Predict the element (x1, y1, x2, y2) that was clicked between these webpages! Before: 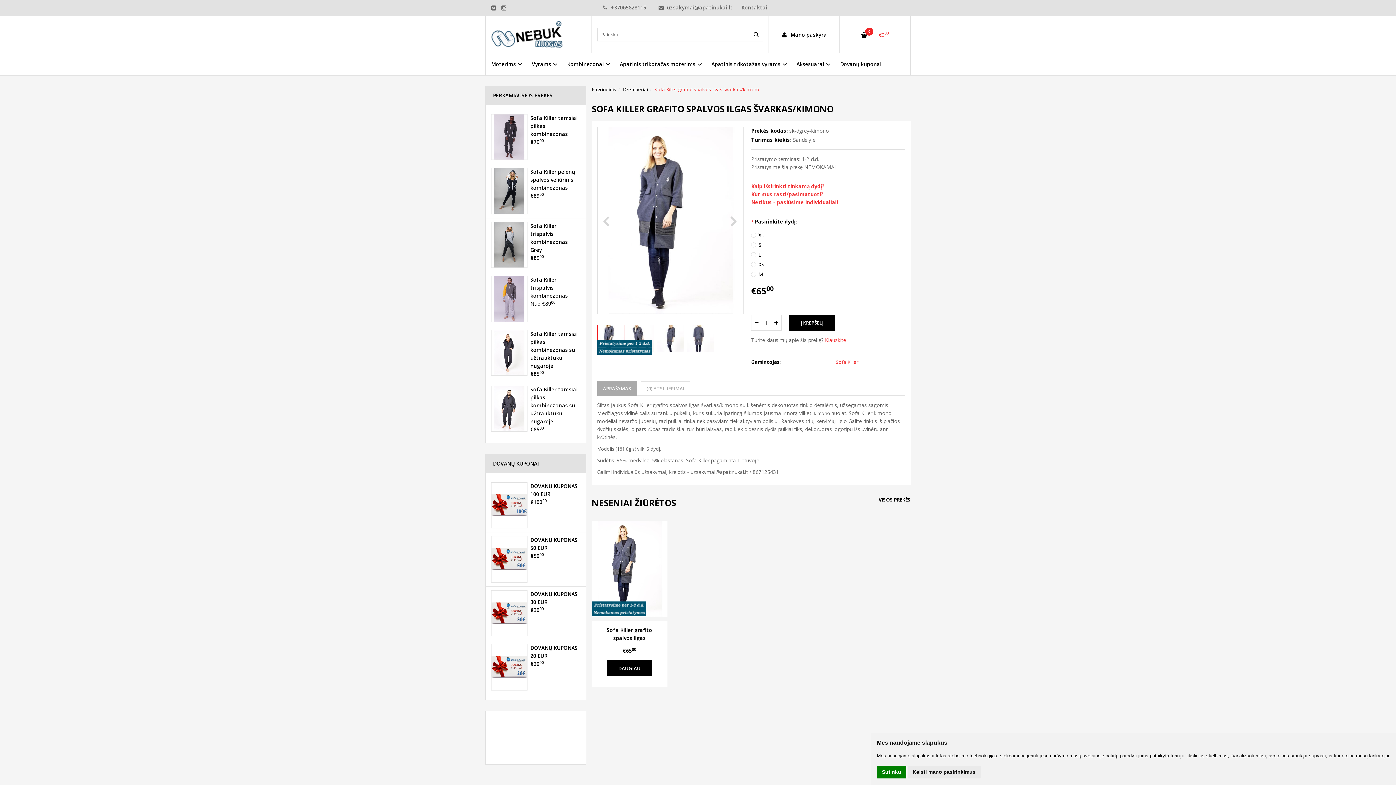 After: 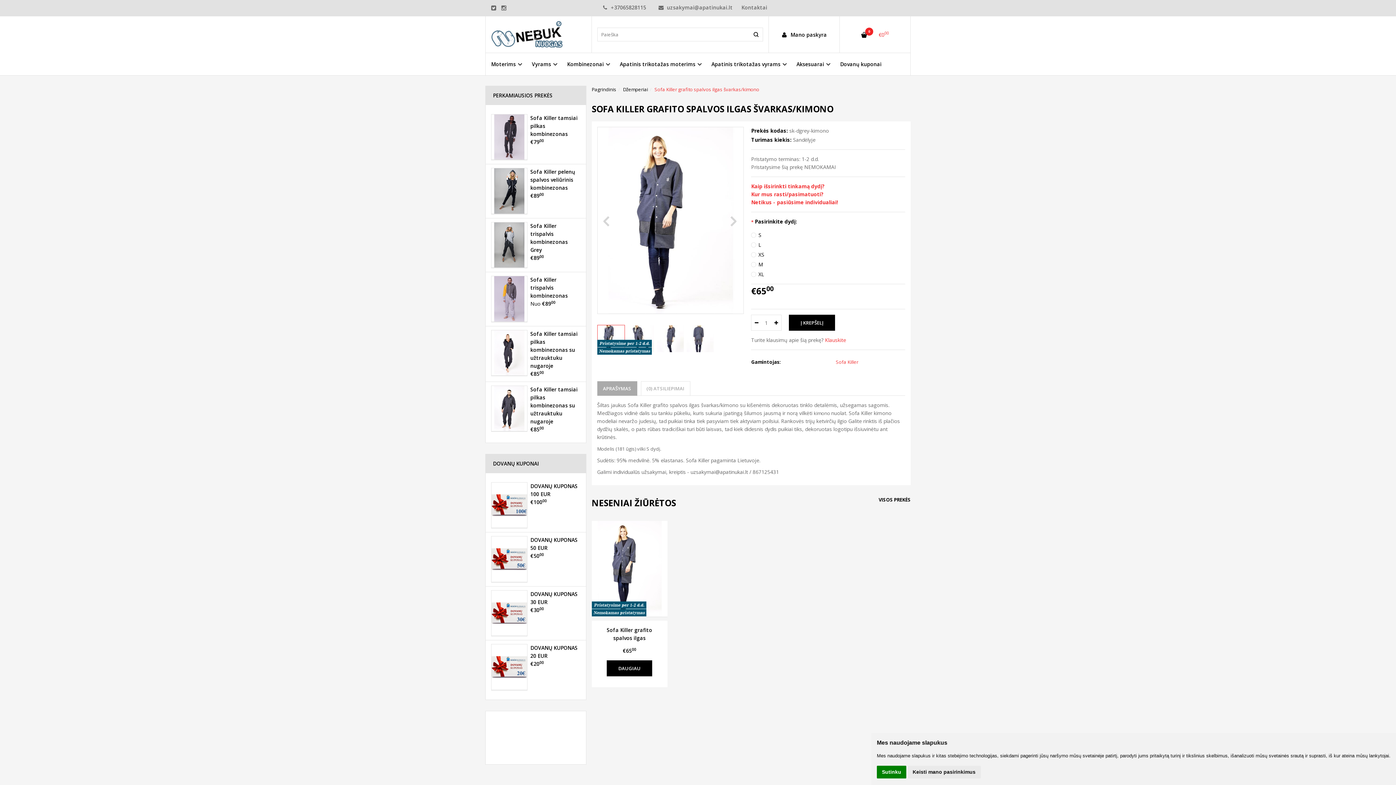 Action: bbox: (591, 521, 667, 617)